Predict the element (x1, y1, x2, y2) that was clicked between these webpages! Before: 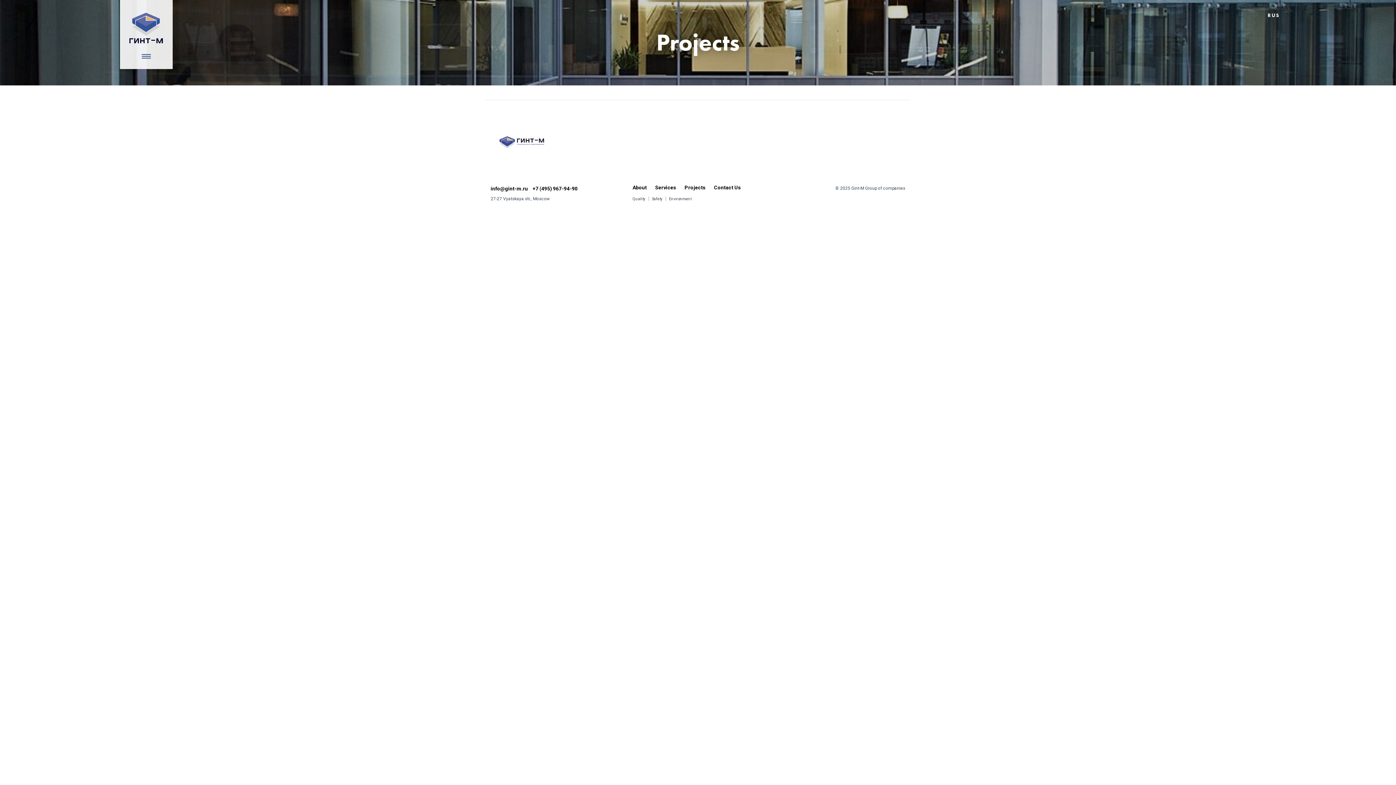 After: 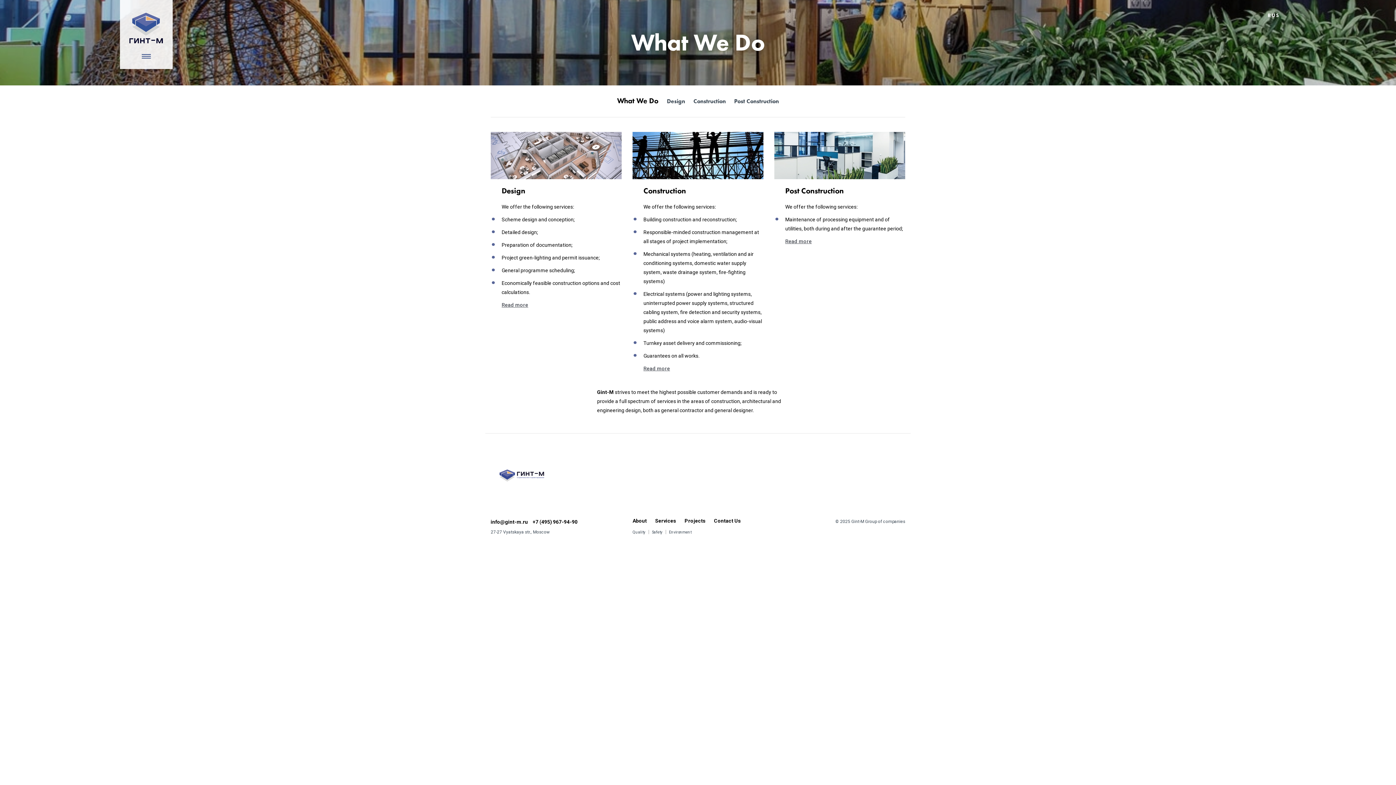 Action: label: Services bbox: (655, 184, 676, 190)